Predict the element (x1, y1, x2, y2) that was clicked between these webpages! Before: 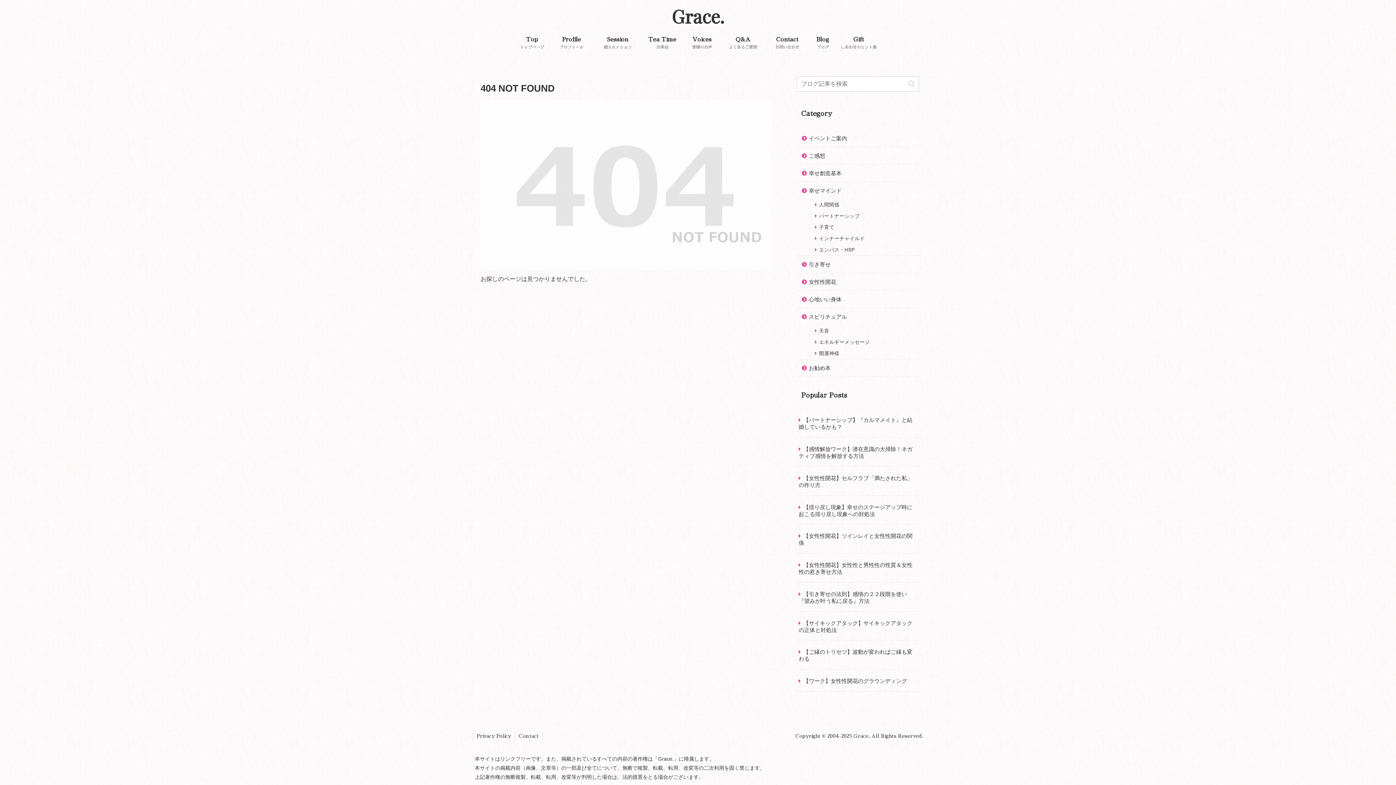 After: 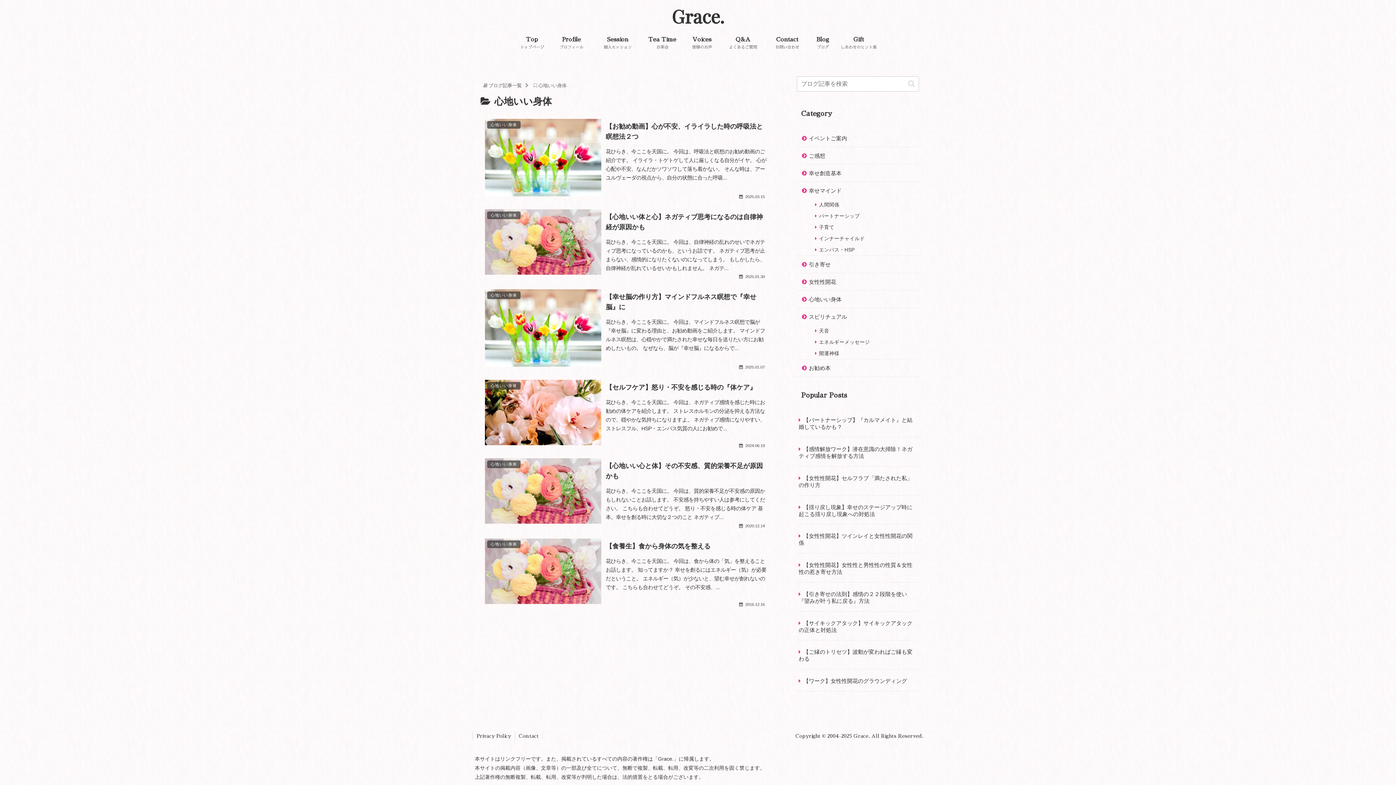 Action: bbox: (800, 290, 919, 308) label: 心地いい身体